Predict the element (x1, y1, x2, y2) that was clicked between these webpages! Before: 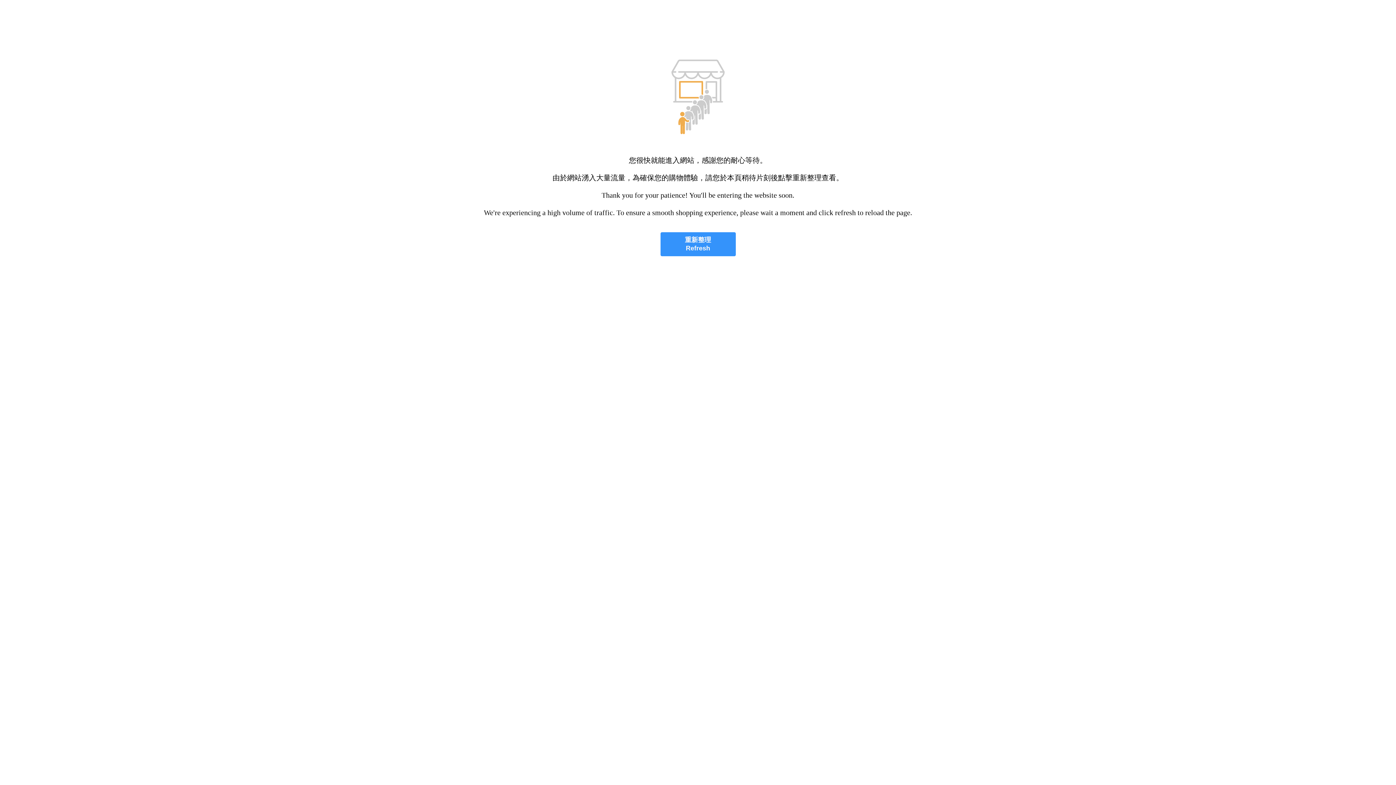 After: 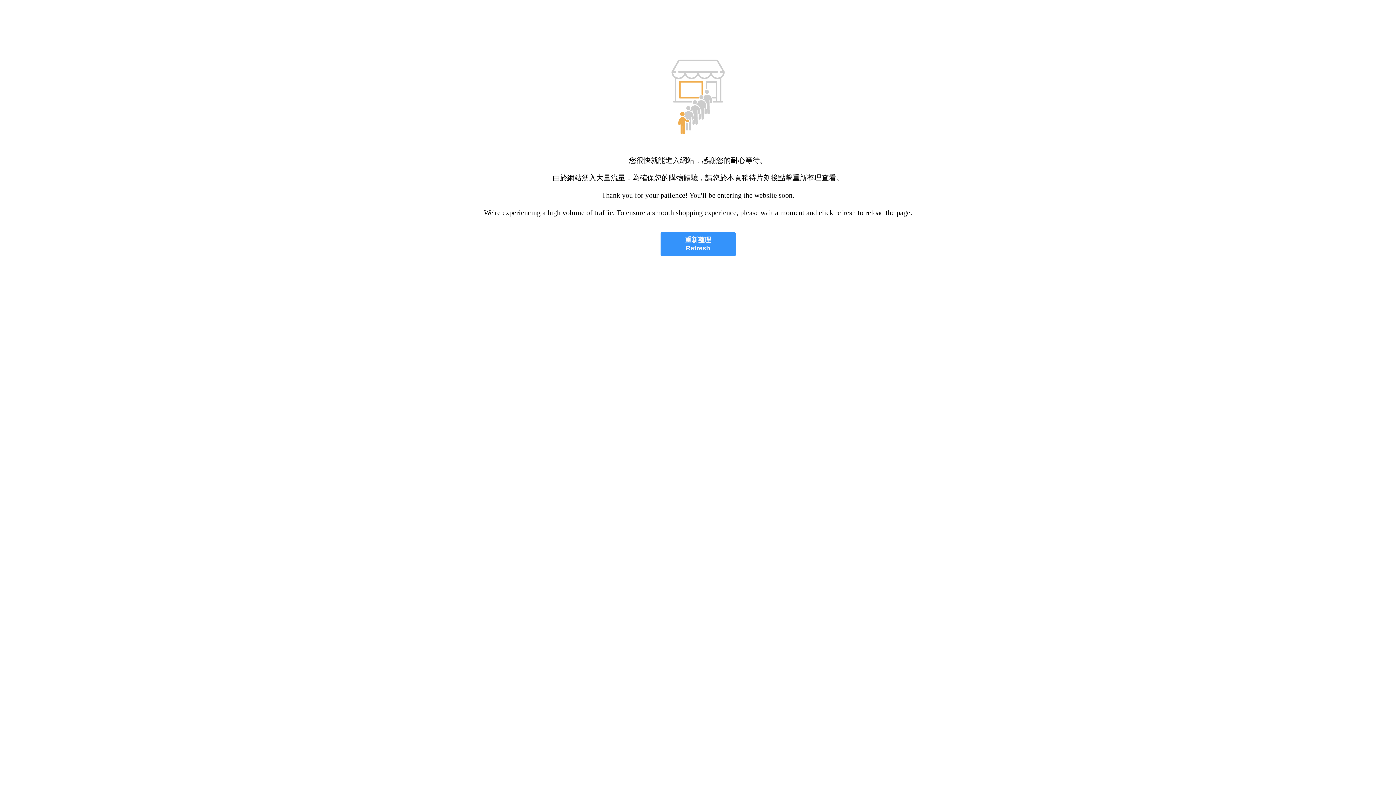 Action: label: 重新整理
Refresh bbox: (660, 232, 735, 256)